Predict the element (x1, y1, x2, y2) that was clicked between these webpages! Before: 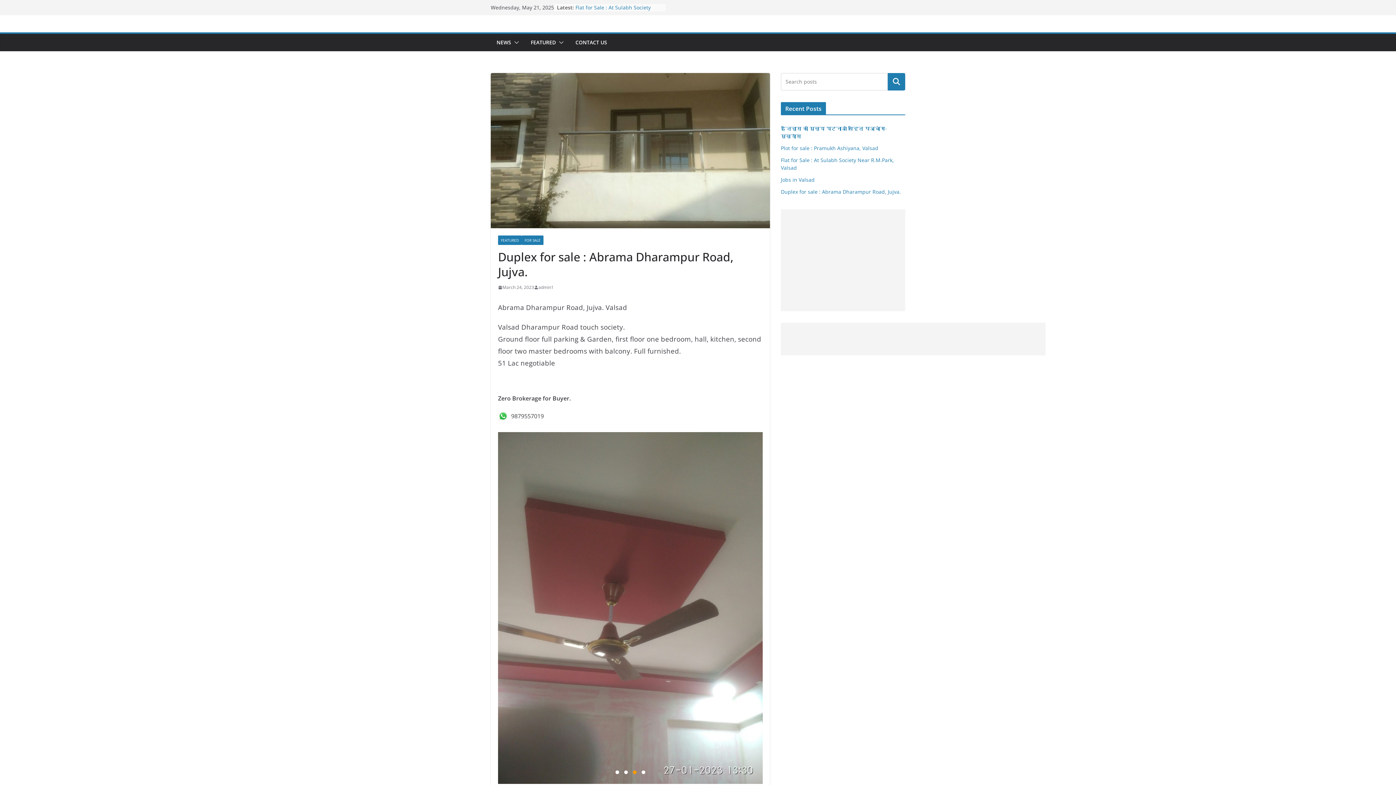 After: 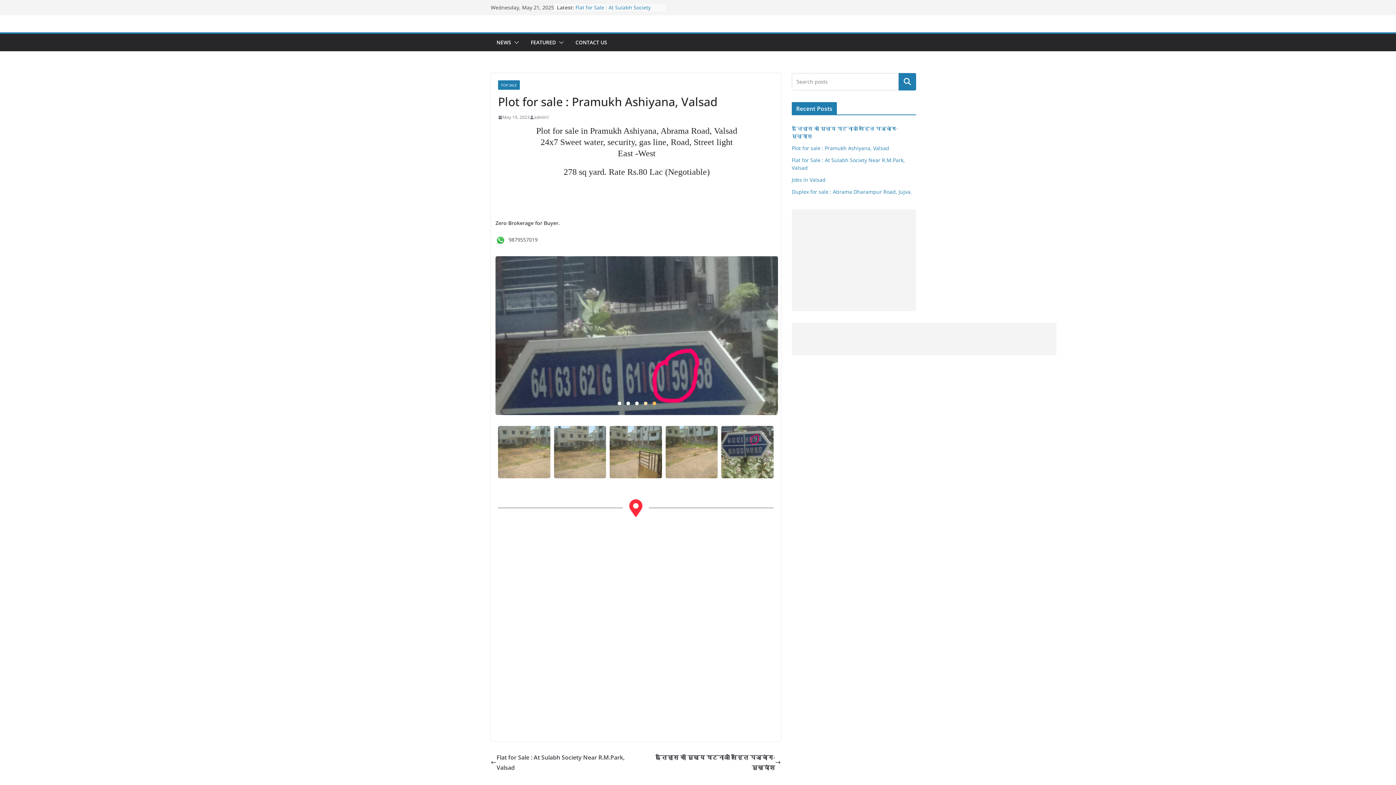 Action: bbox: (781, 144, 878, 151) label: Plot for sale : Pramukh Ashiyana, Valsad